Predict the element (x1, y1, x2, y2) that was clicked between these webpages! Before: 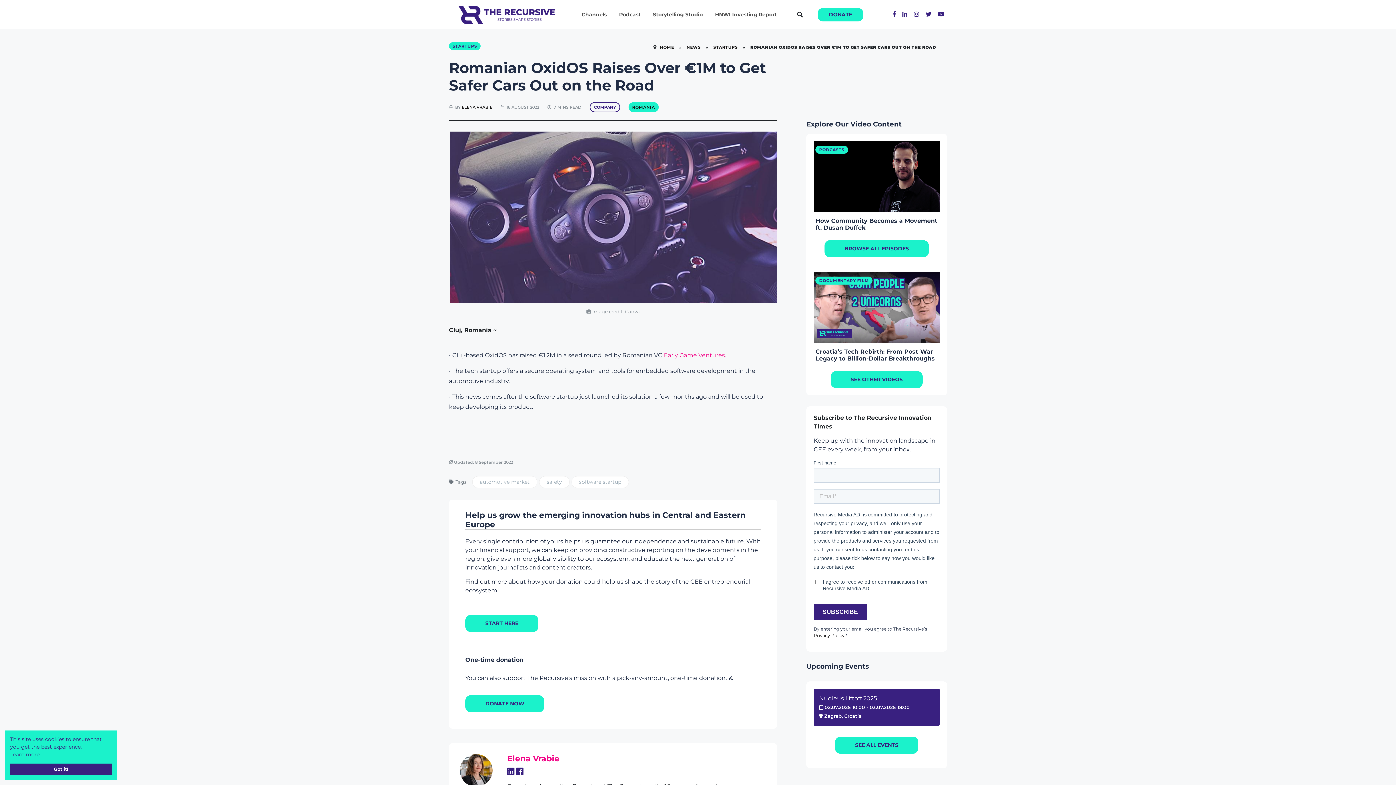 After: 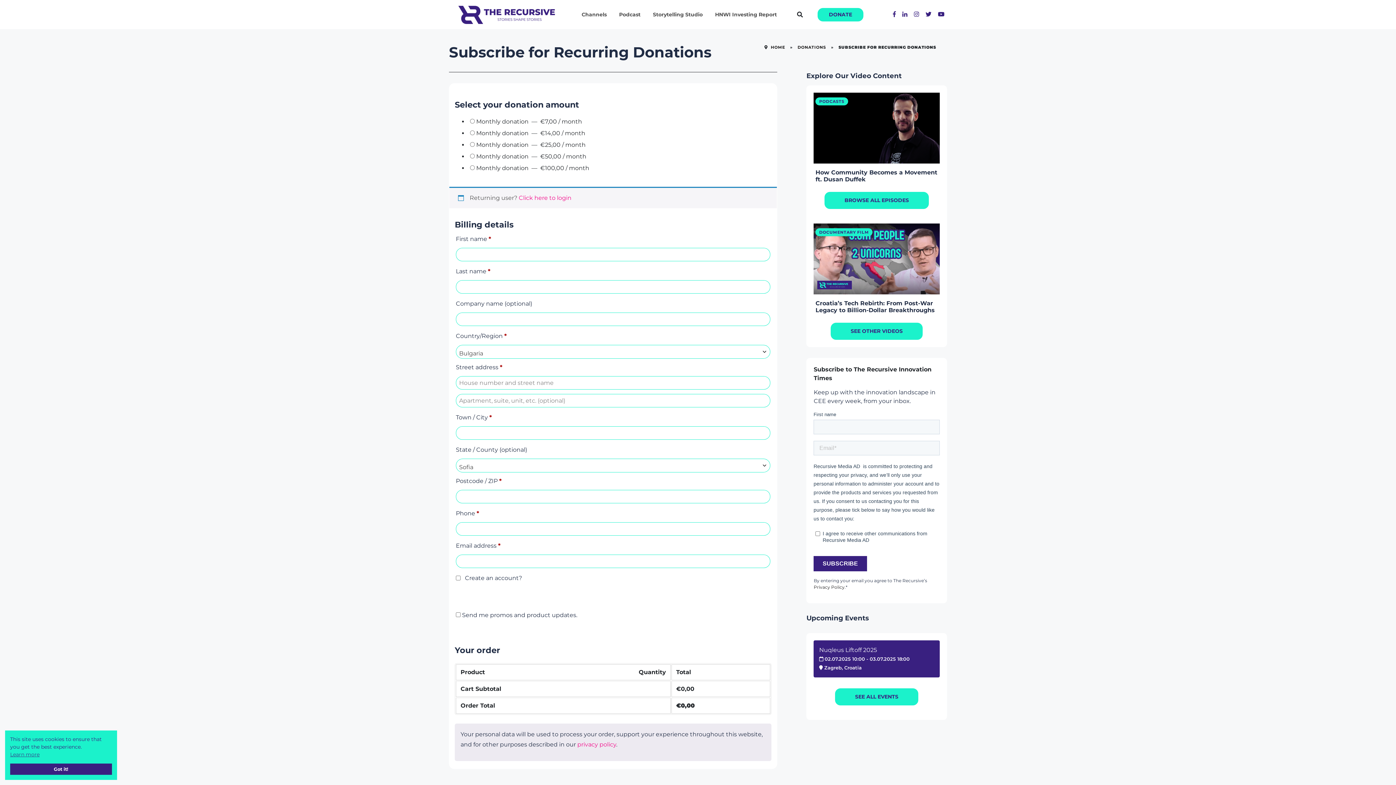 Action: bbox: (465, 615, 538, 632) label: START HERE